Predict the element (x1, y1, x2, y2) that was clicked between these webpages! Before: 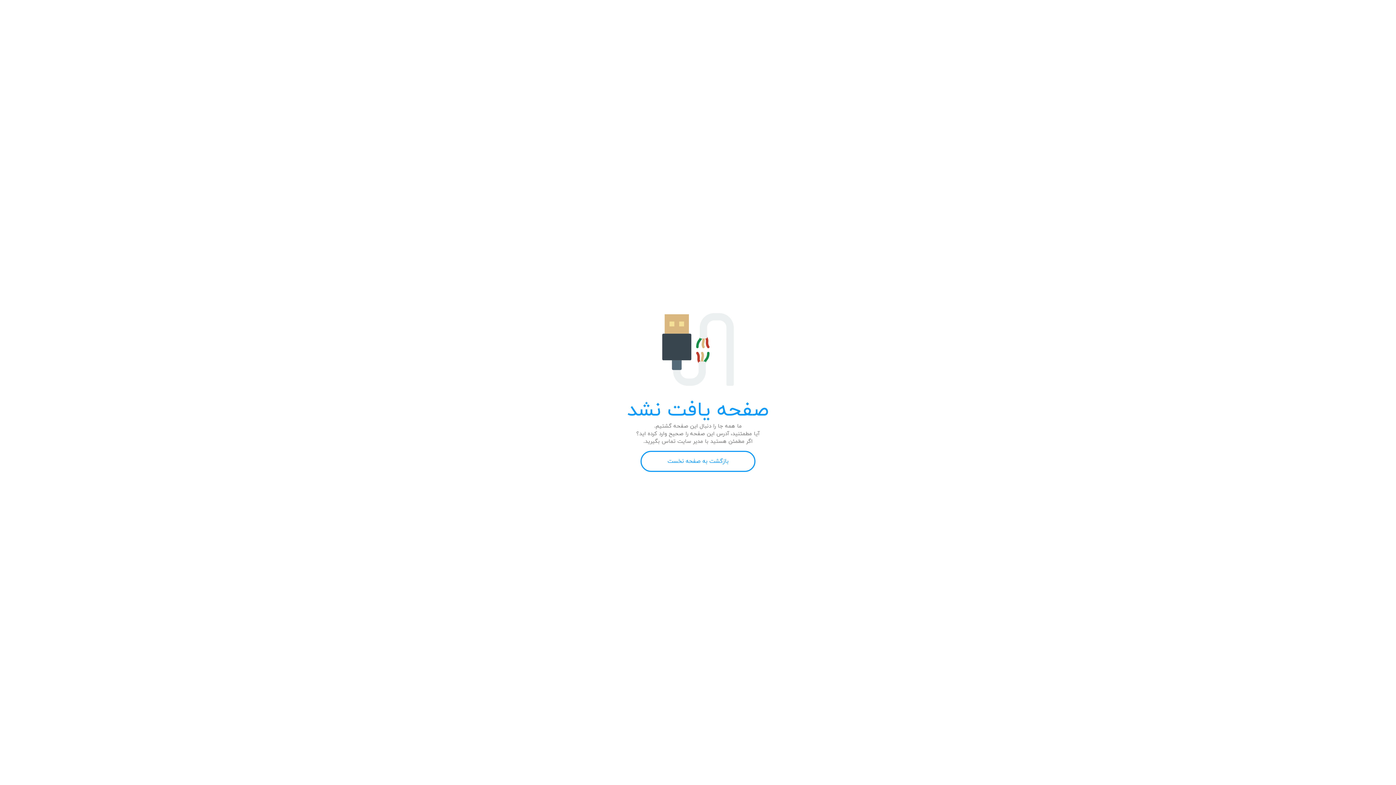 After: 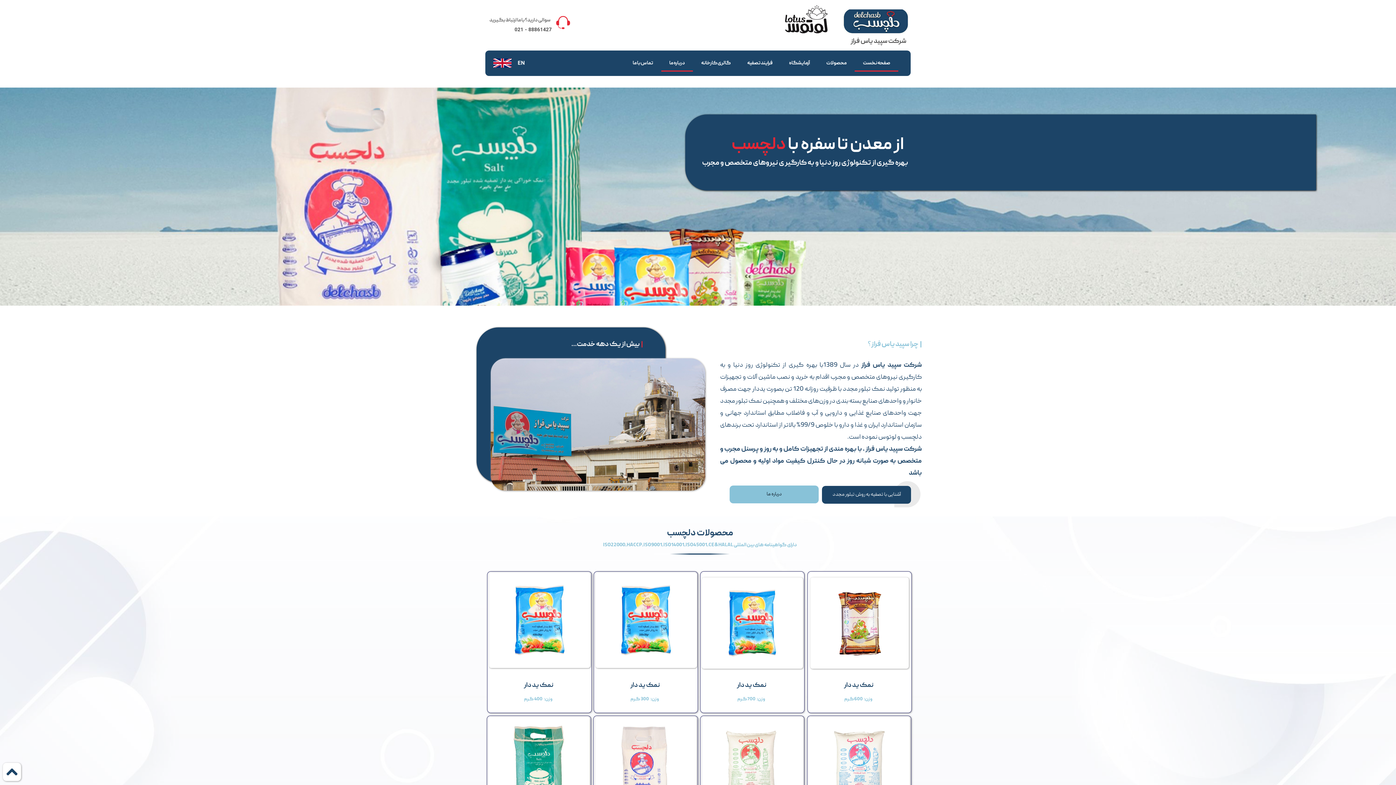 Action: label: بازگشت به صفحه نخست bbox: (640, 451, 755, 472)